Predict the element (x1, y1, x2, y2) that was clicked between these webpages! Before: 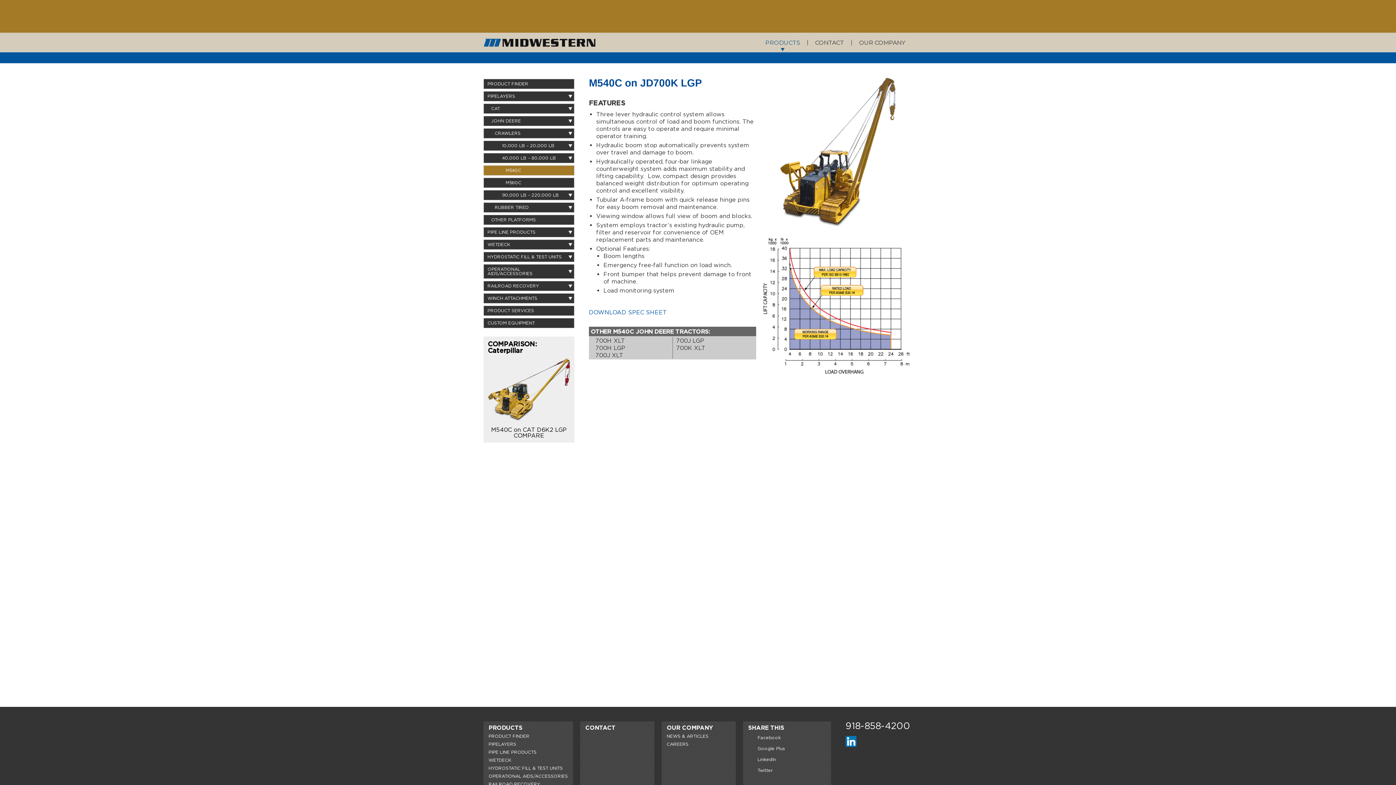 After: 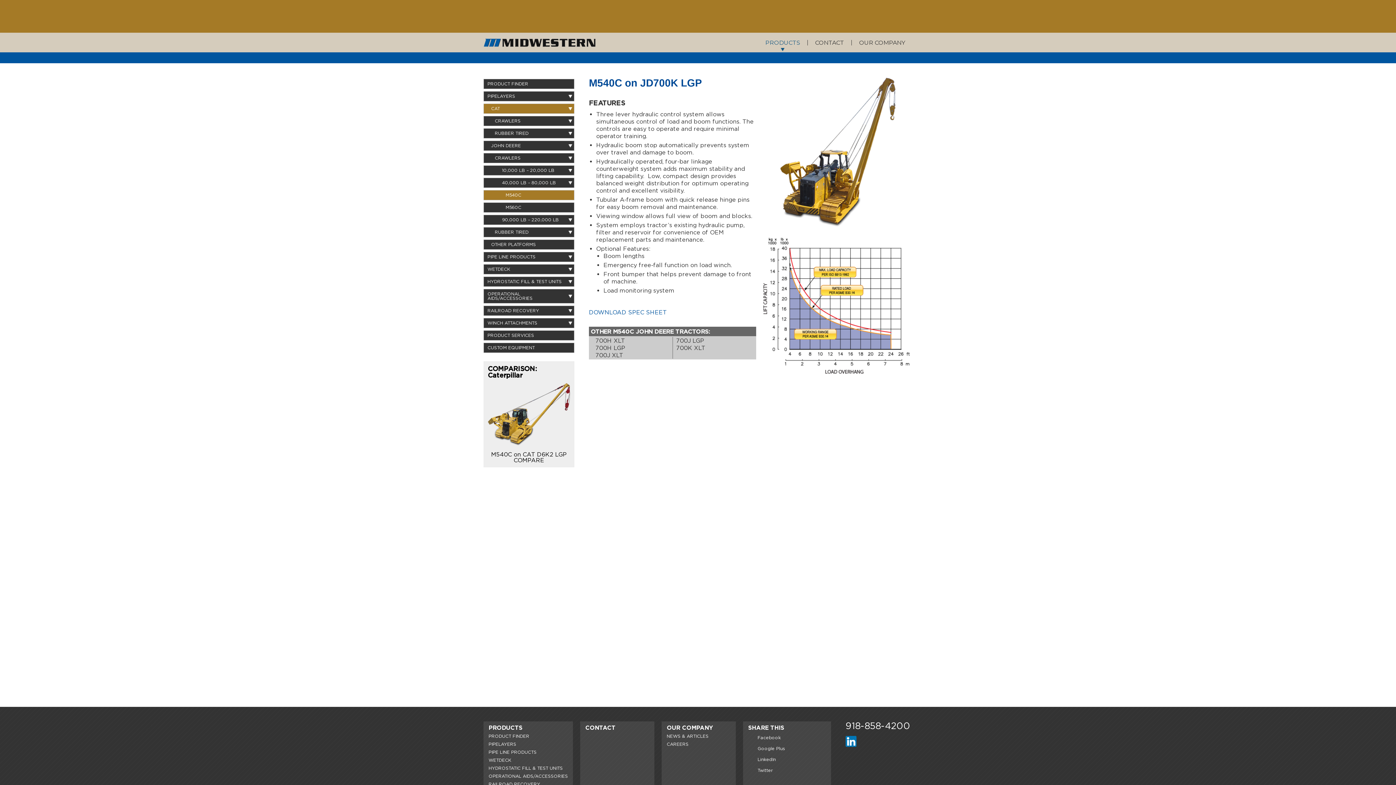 Action: bbox: (483, 103, 574, 113) label: CAT